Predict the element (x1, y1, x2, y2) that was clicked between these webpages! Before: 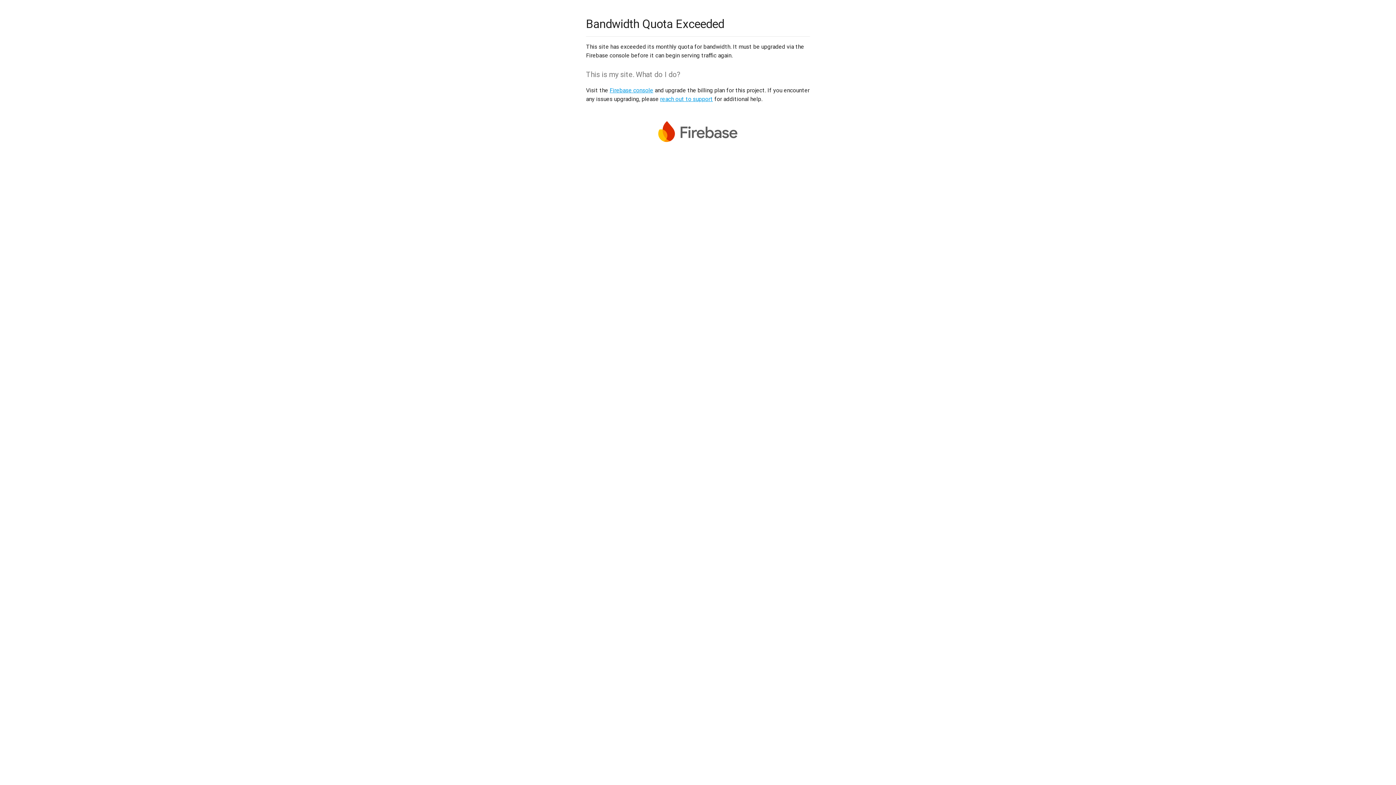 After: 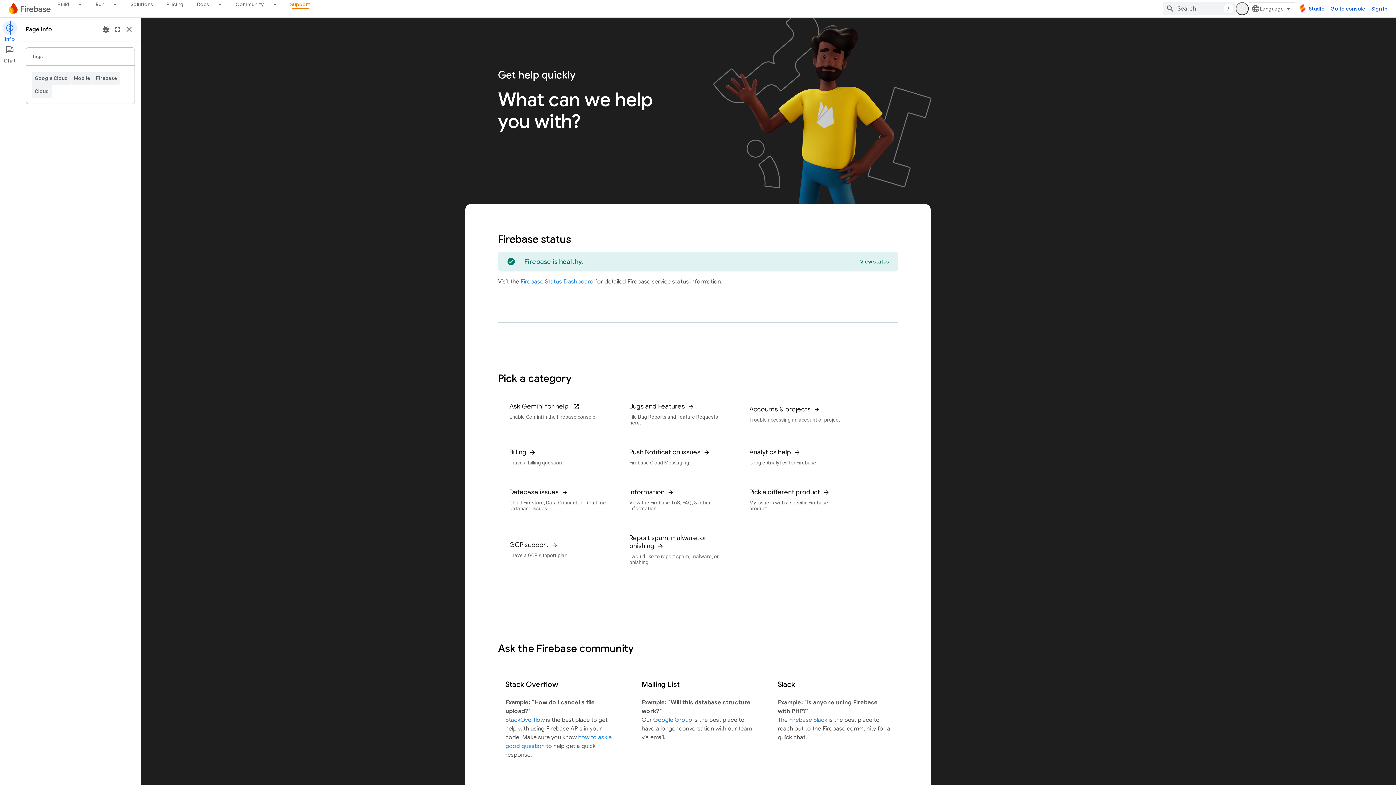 Action: bbox: (660, 95, 713, 102) label: reach out to support